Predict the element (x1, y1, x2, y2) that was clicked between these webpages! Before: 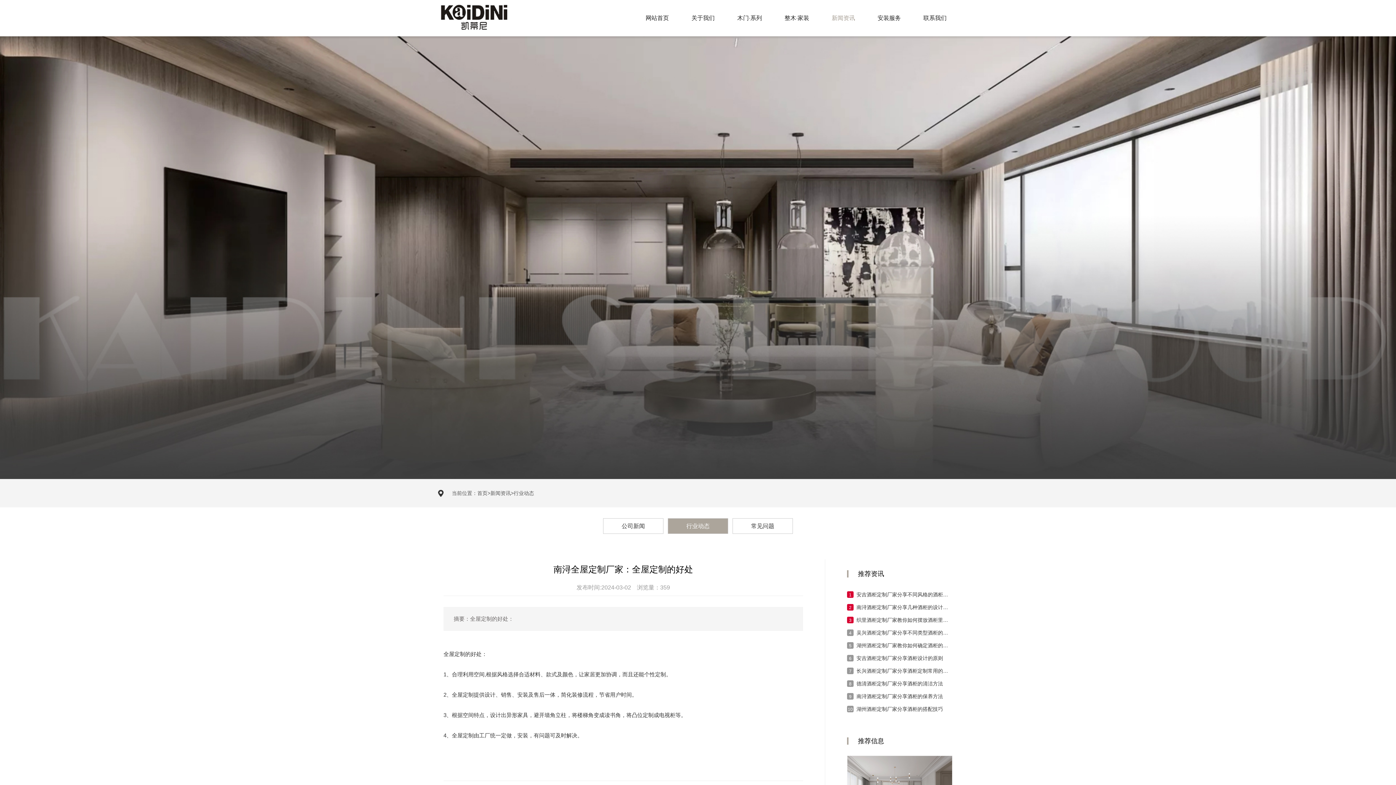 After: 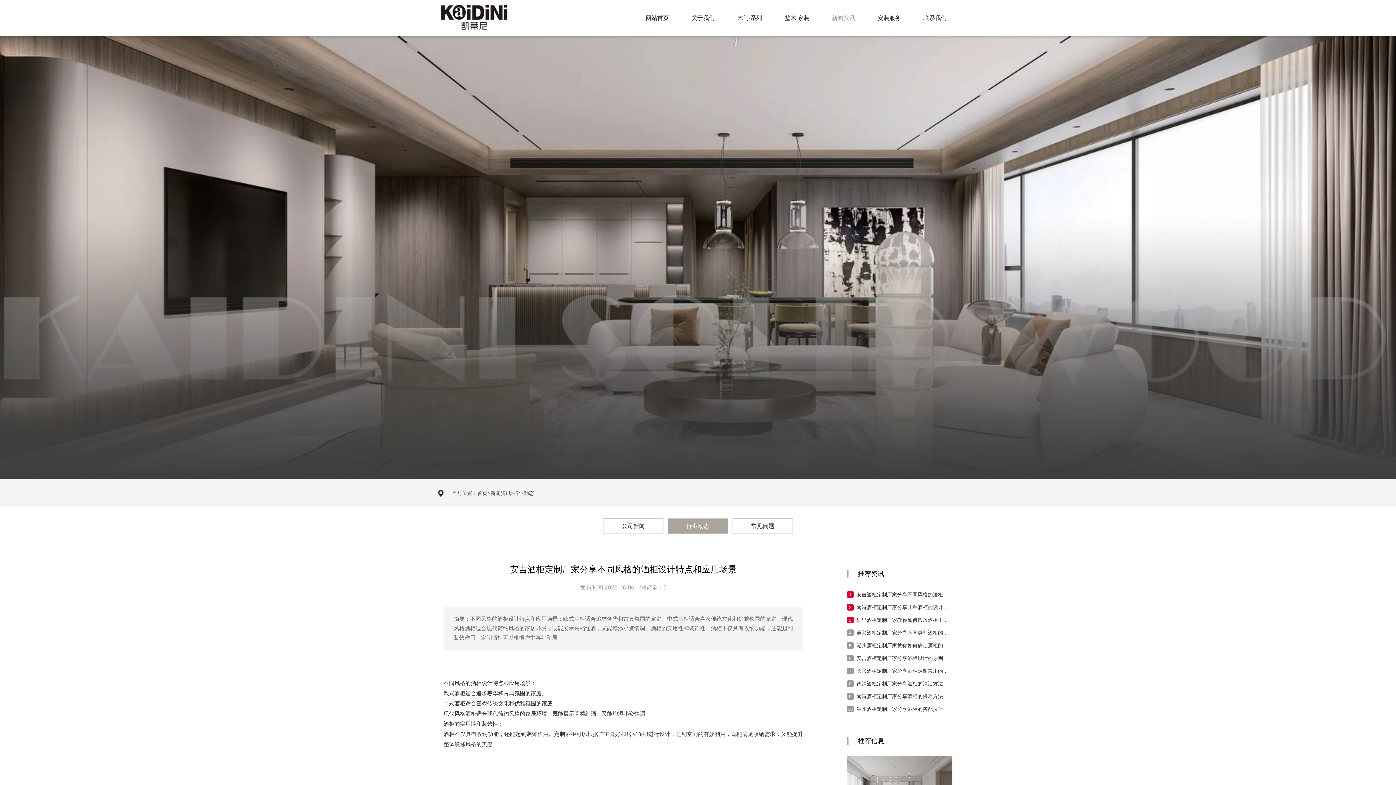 Action: label: 1
安吉酒柜定制厂家分享‌不同风格的酒柜设计特点和应用场景‌ bbox: (856, 592, 989, 597)